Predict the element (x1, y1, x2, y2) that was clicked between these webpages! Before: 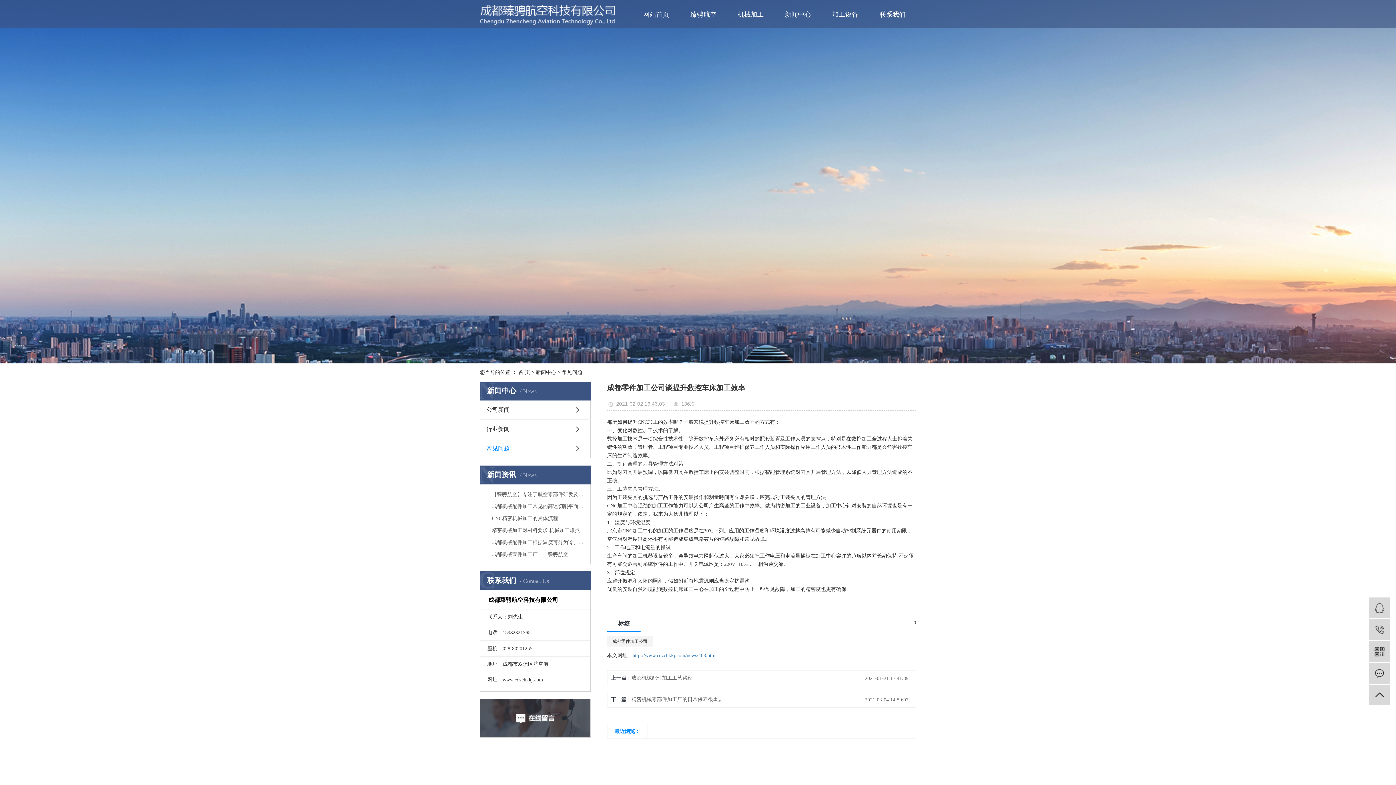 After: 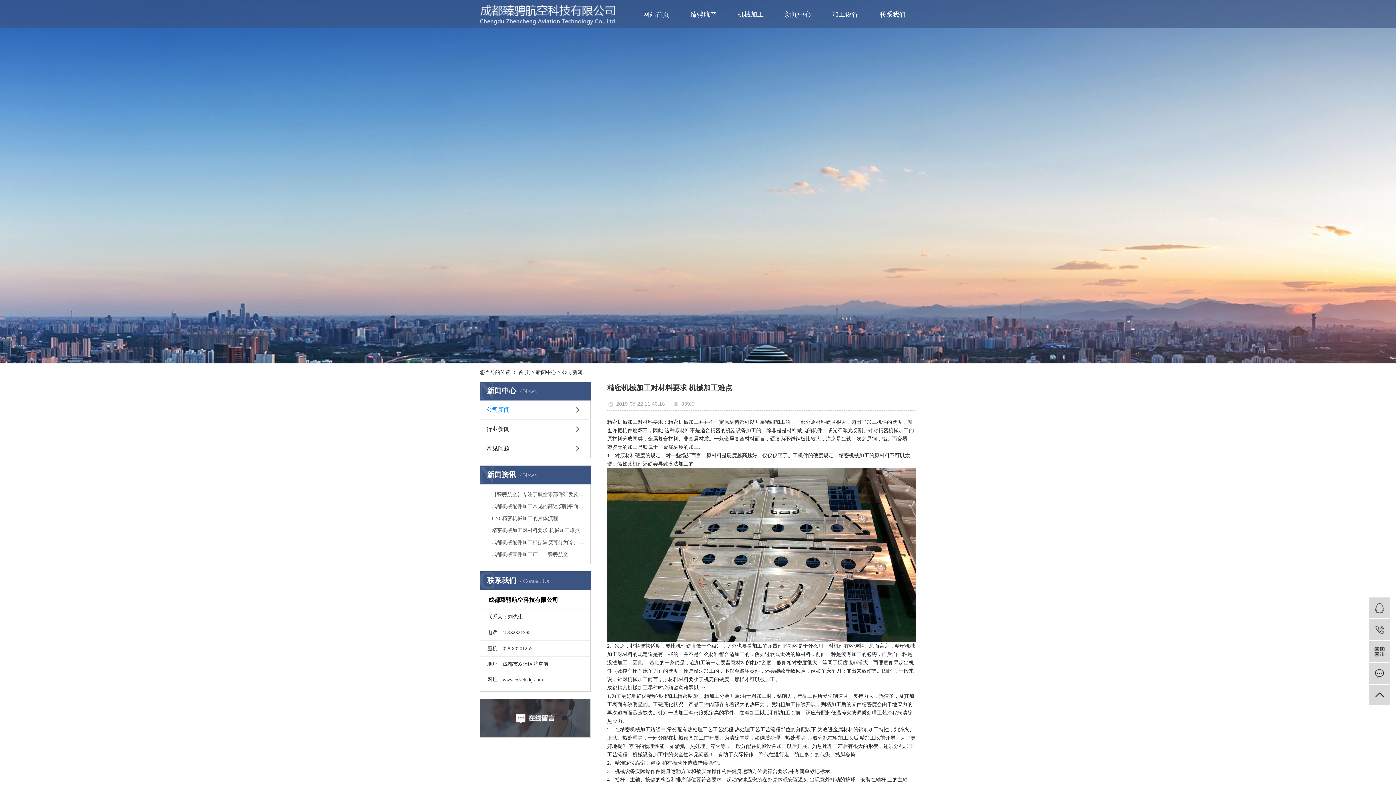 Action: label:  精密机械加工对材料要求 机械加工难点 bbox: (485, 526, 585, 533)